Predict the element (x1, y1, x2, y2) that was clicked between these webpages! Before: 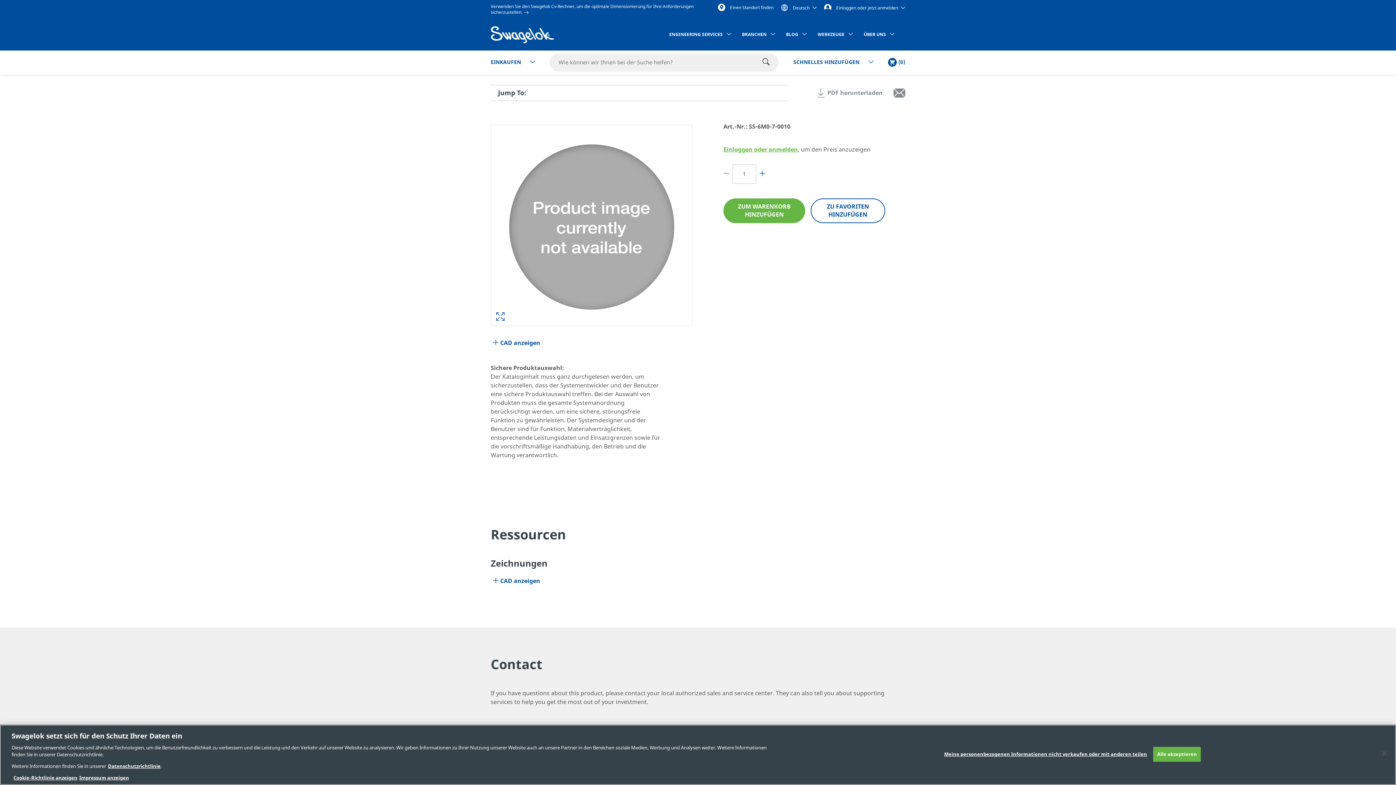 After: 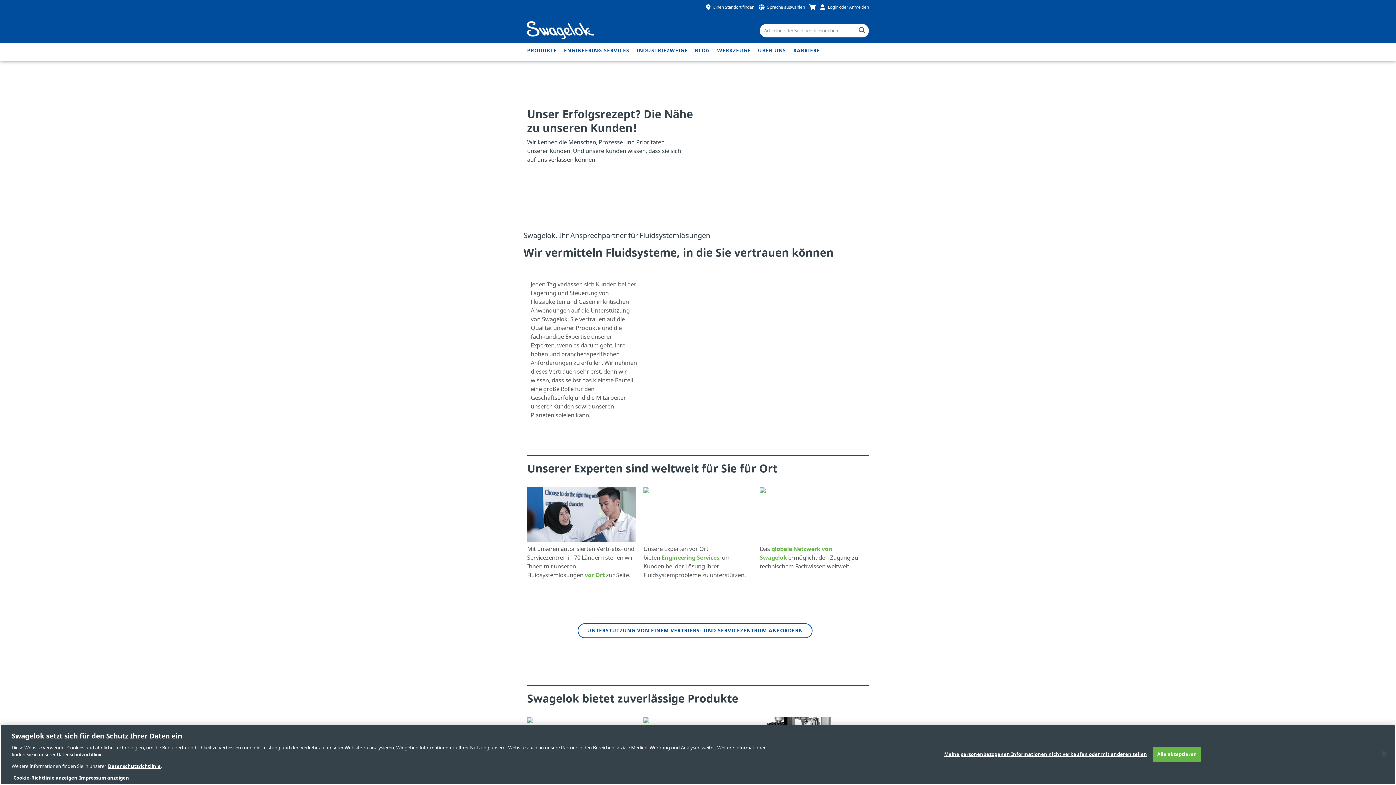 Action: bbox: (490, 30, 554, 38)